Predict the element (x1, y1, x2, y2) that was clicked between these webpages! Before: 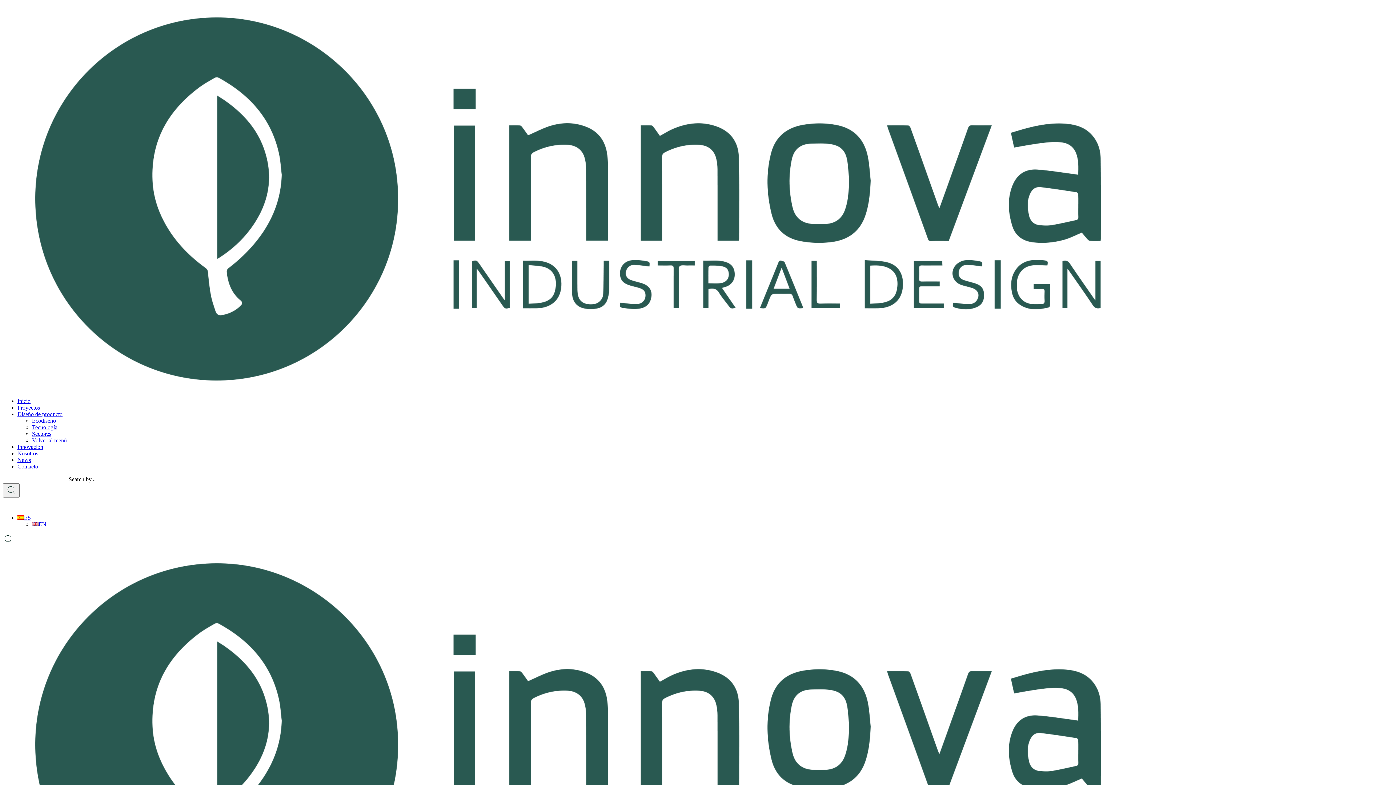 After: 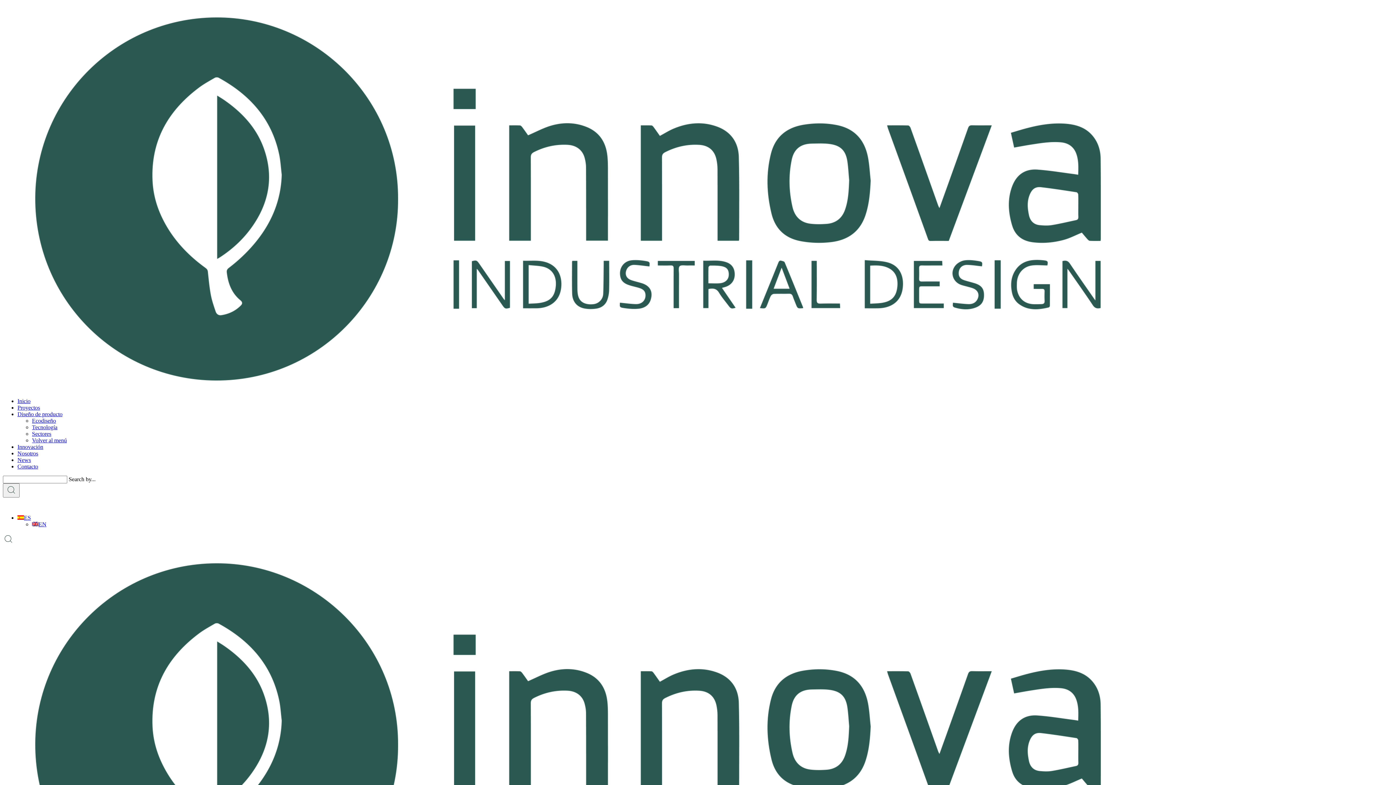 Action: bbox: (17, 398, 30, 404) label: Inicio